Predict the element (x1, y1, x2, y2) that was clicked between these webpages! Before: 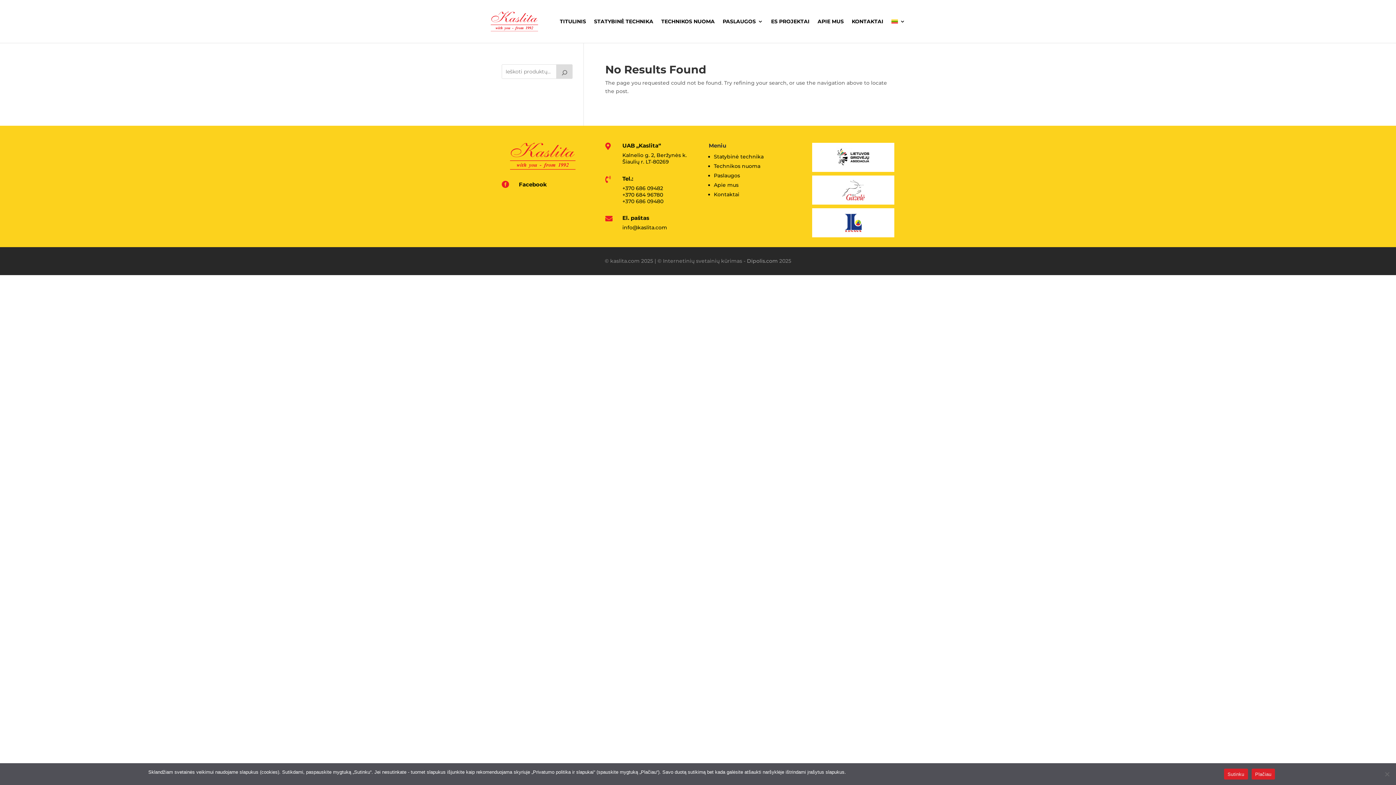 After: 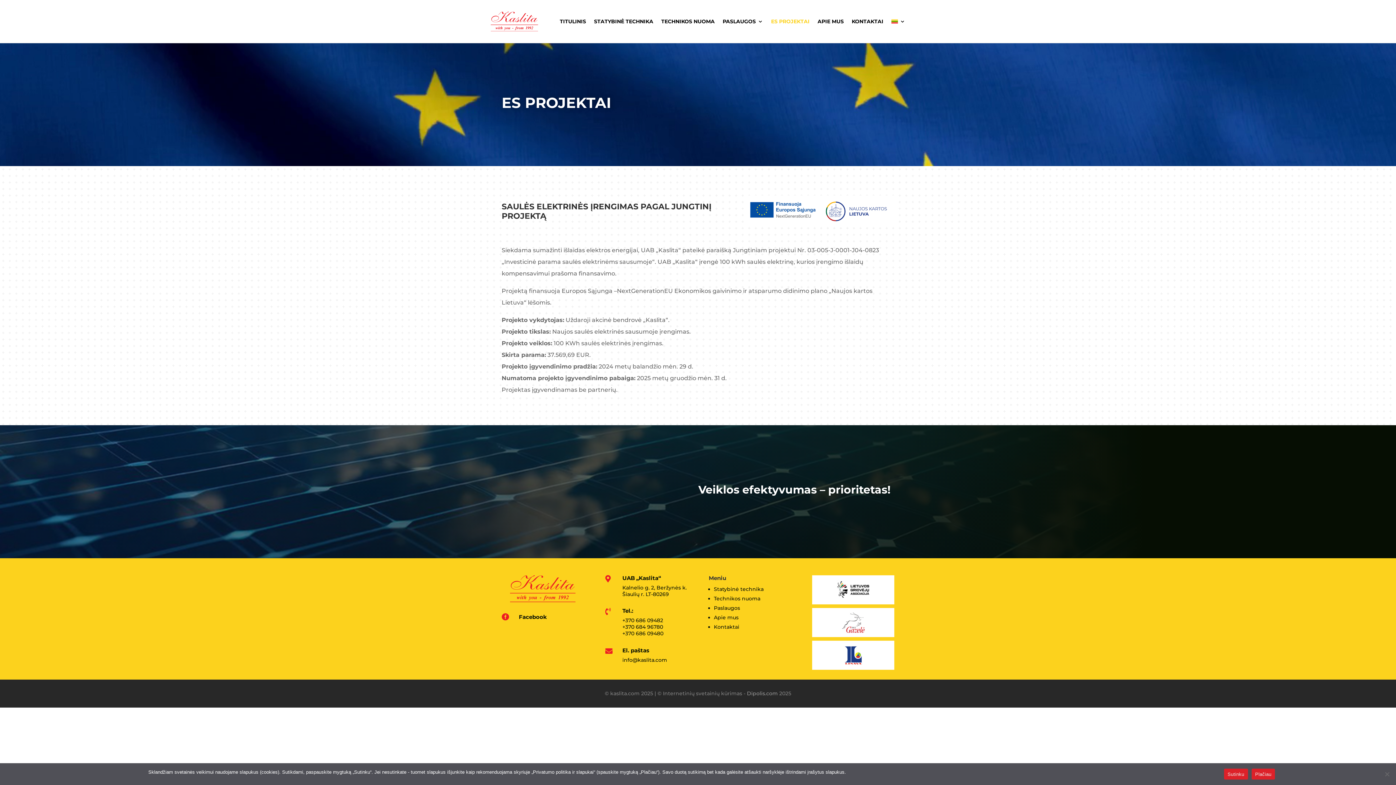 Action: label: ES PROJEKTAI bbox: (771, 7, 809, 35)